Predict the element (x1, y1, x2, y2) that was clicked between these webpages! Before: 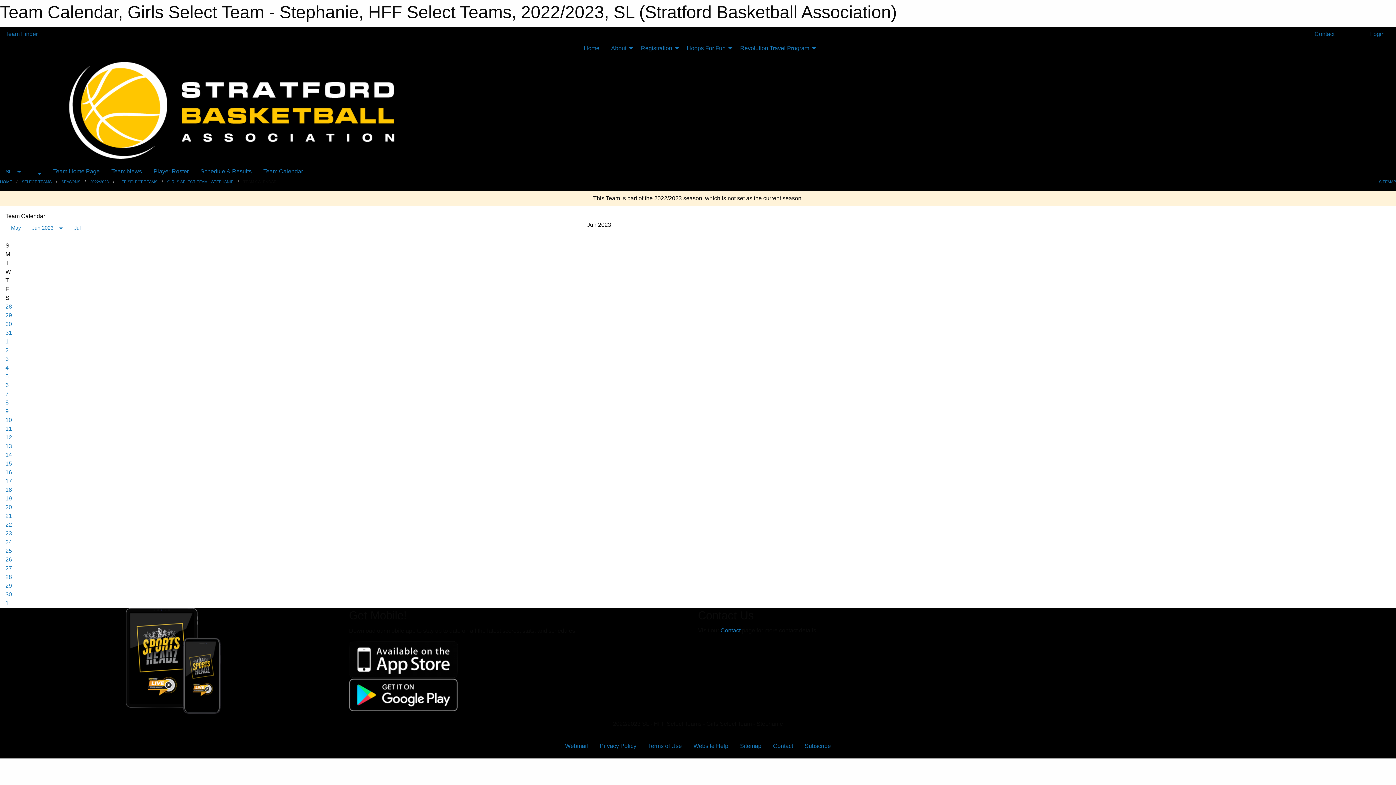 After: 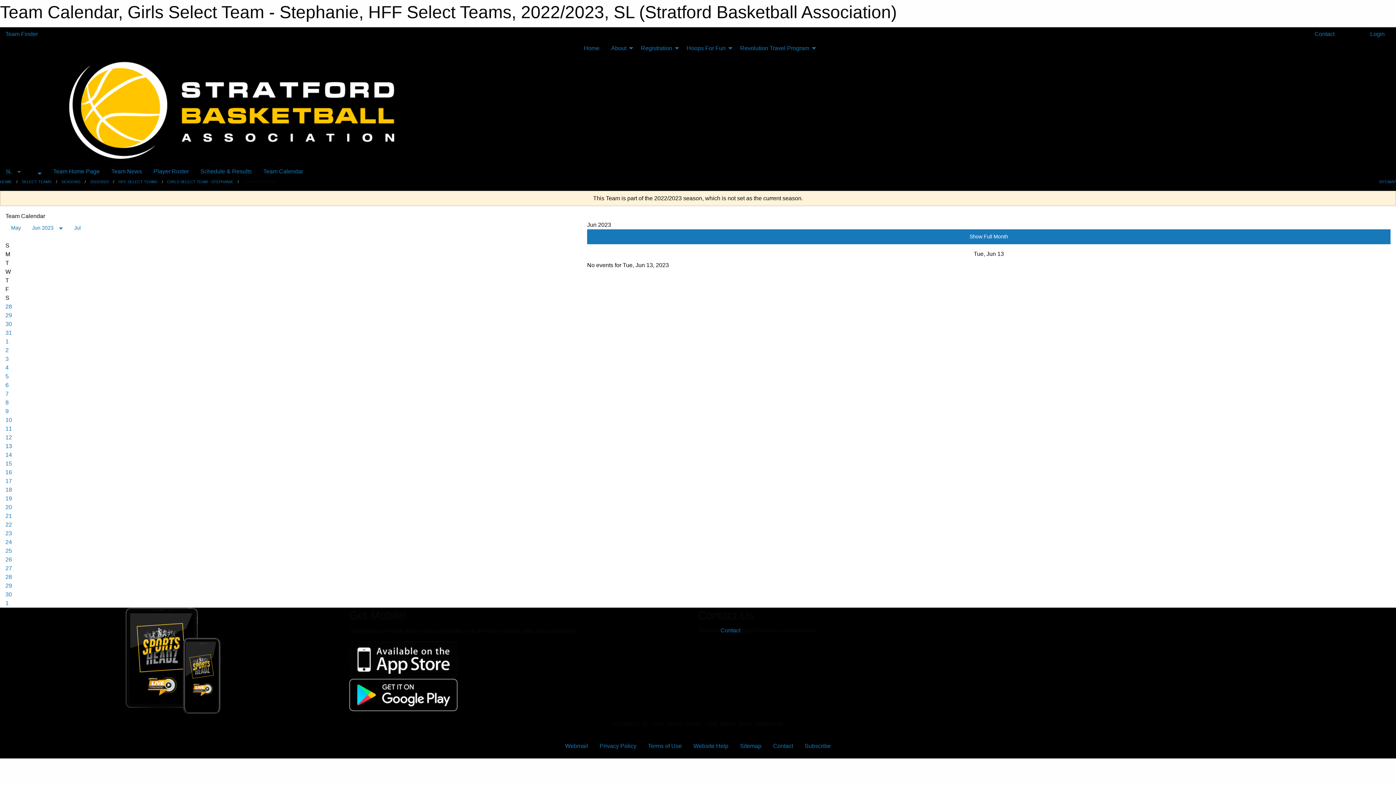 Action: bbox: (5, 443, 12, 449) label: 13